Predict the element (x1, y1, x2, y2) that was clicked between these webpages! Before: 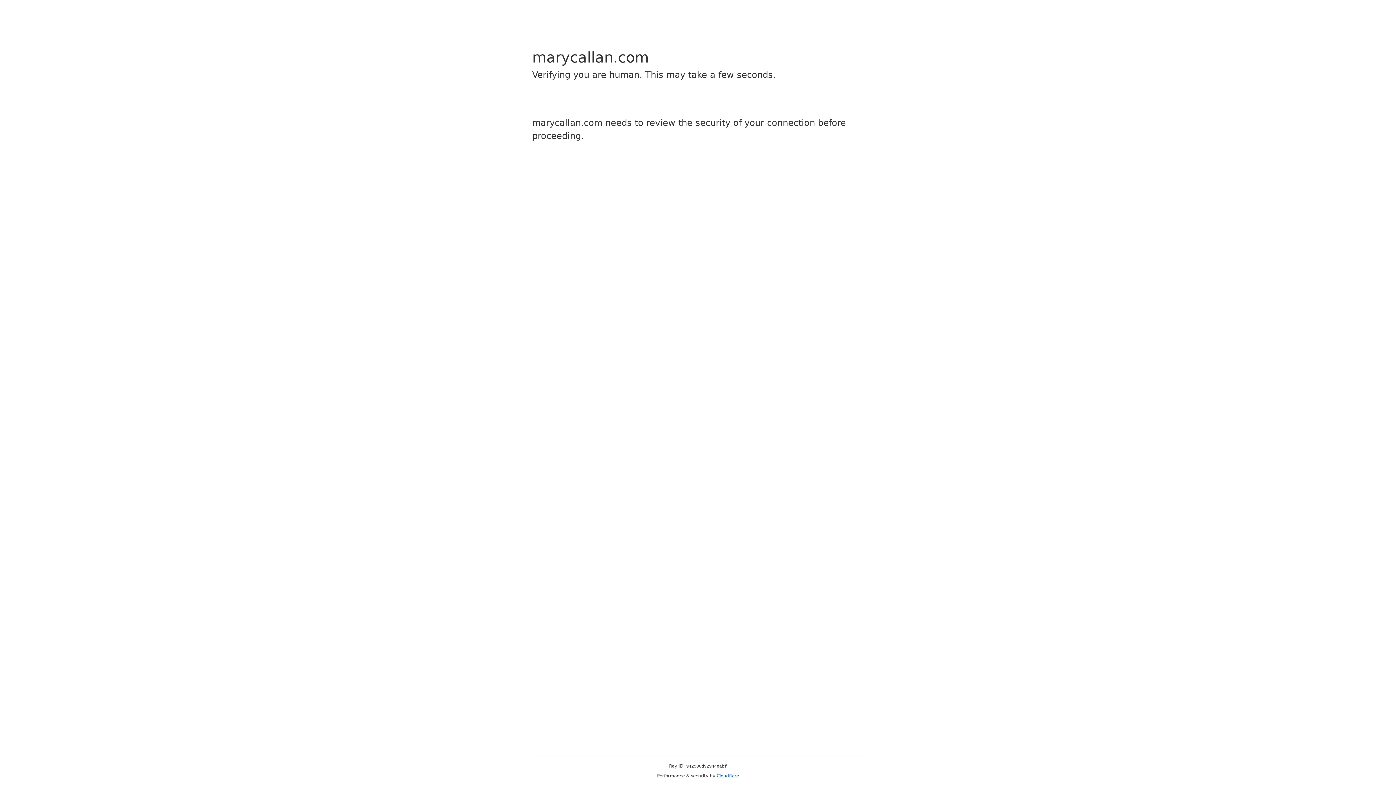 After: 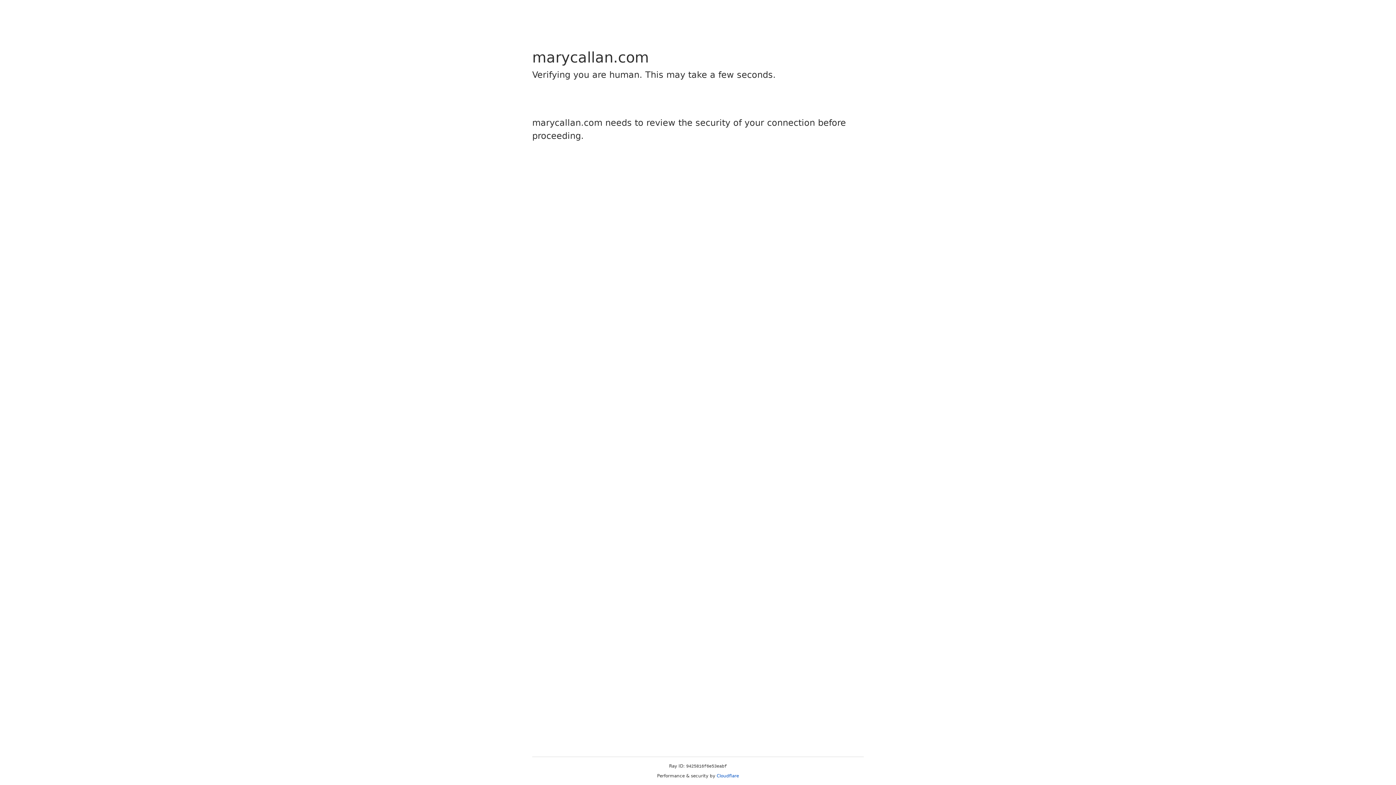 Action: label: Cloudflare bbox: (716, 773, 739, 778)